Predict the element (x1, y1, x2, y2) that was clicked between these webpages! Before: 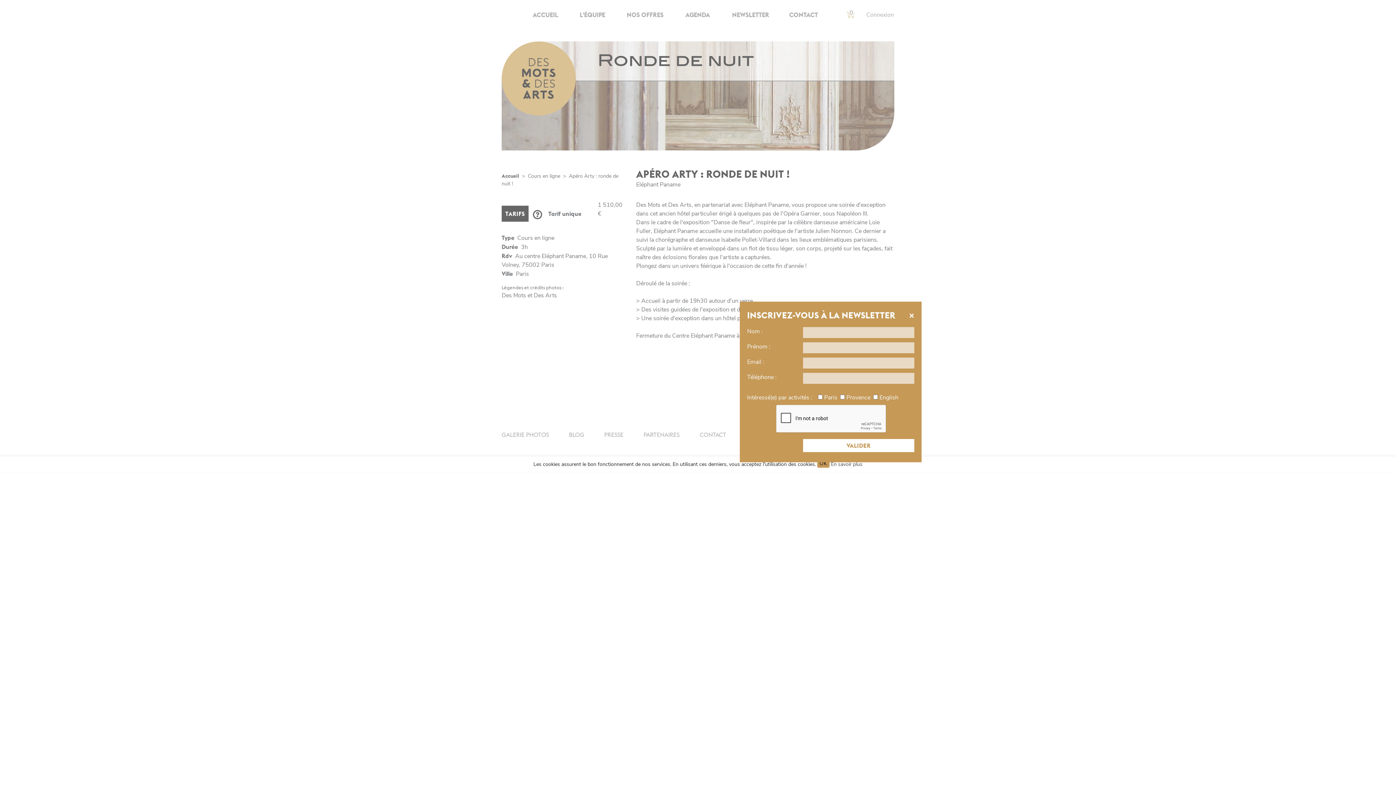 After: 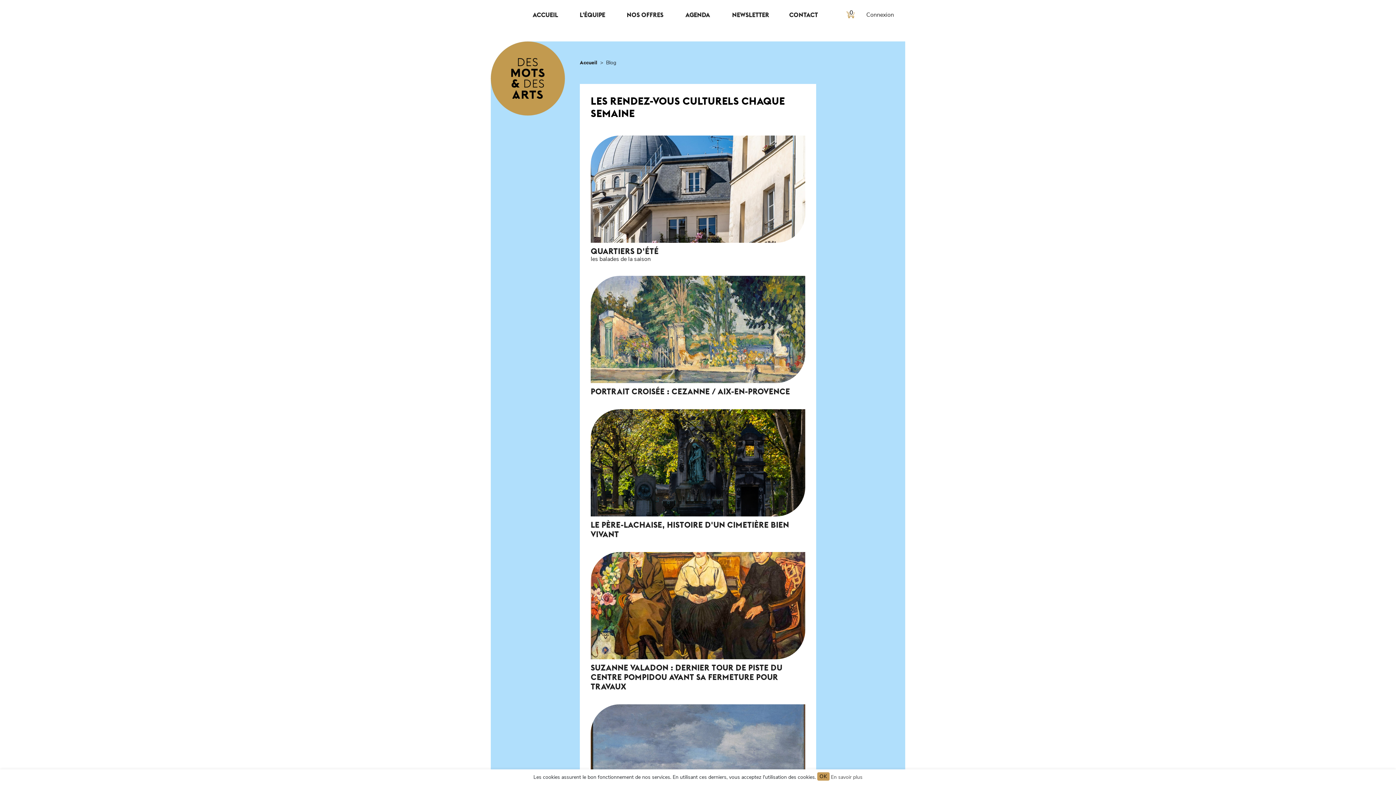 Action: label: BLOG bbox: (569, 430, 584, 439)